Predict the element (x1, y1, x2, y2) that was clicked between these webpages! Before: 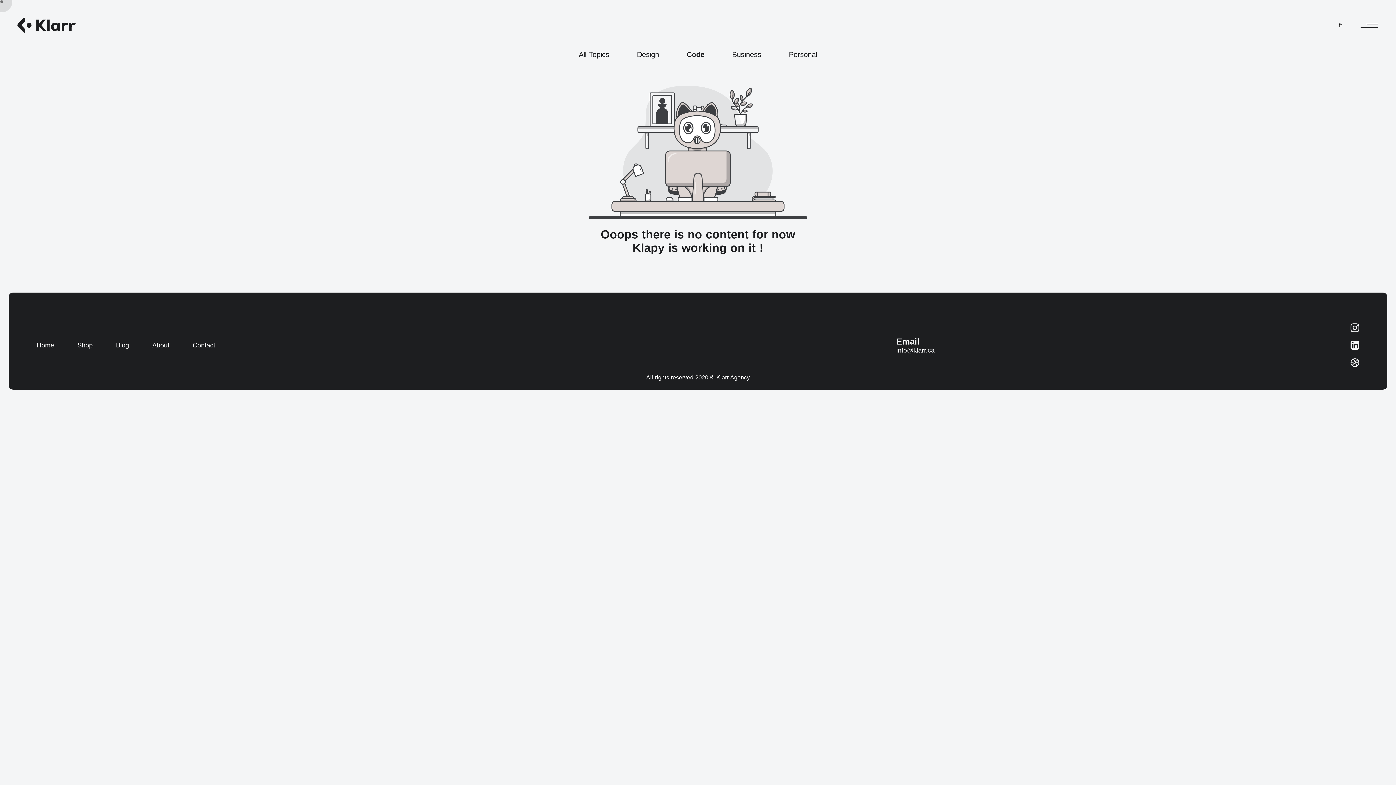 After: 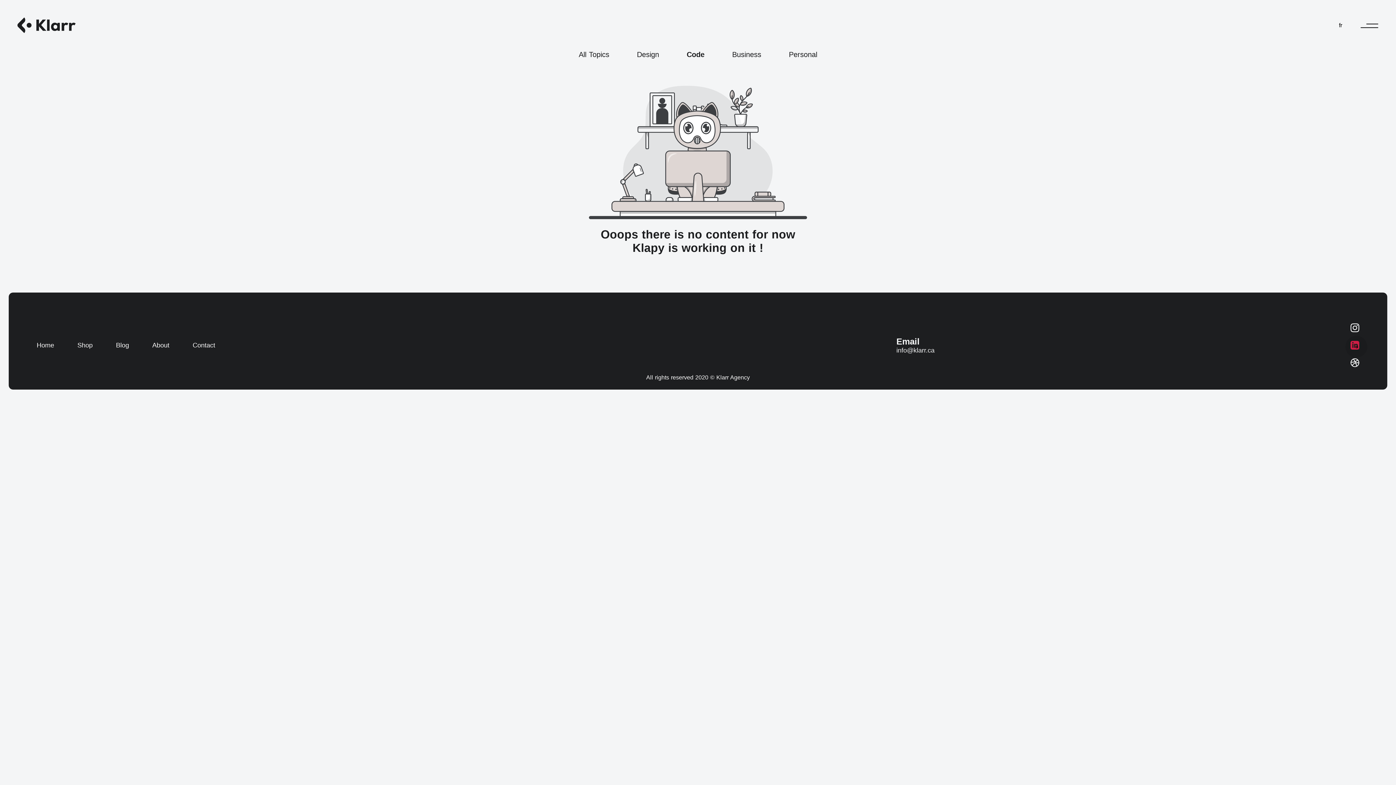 Action: bbox: (1350, 341, 1359, 349) label: Link to Klarr Agency linkedin page